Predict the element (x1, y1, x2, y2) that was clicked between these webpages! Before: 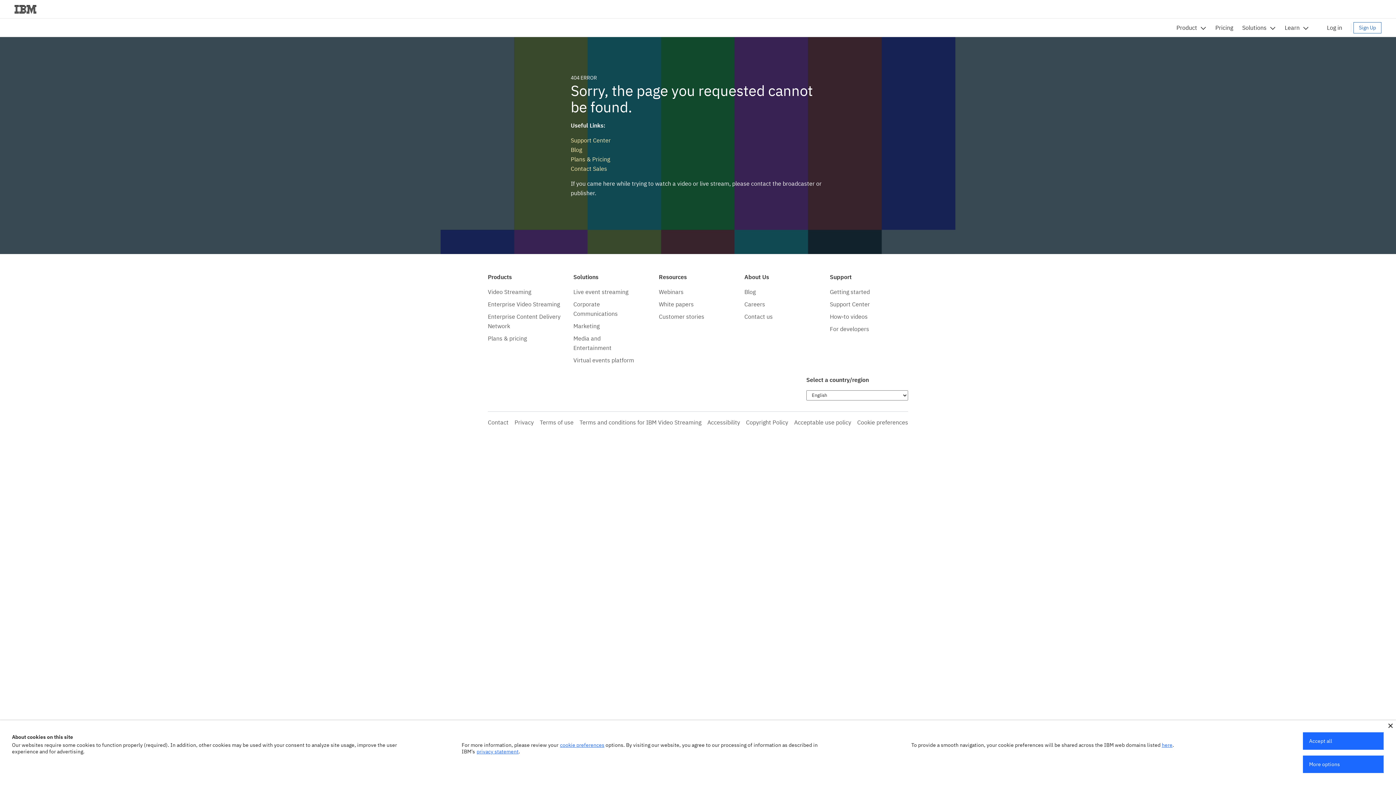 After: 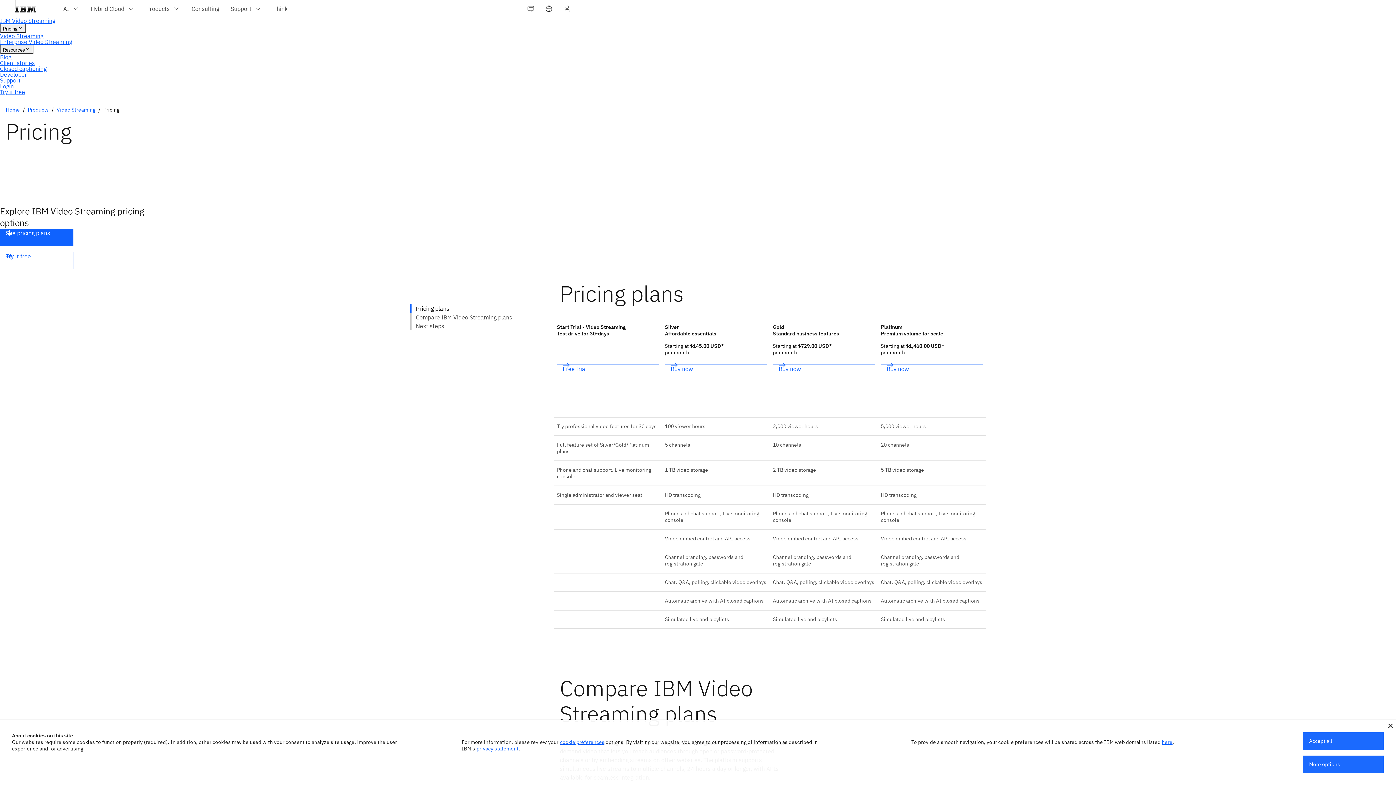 Action: label: Plans & pricing bbox: (488, 334, 526, 342)